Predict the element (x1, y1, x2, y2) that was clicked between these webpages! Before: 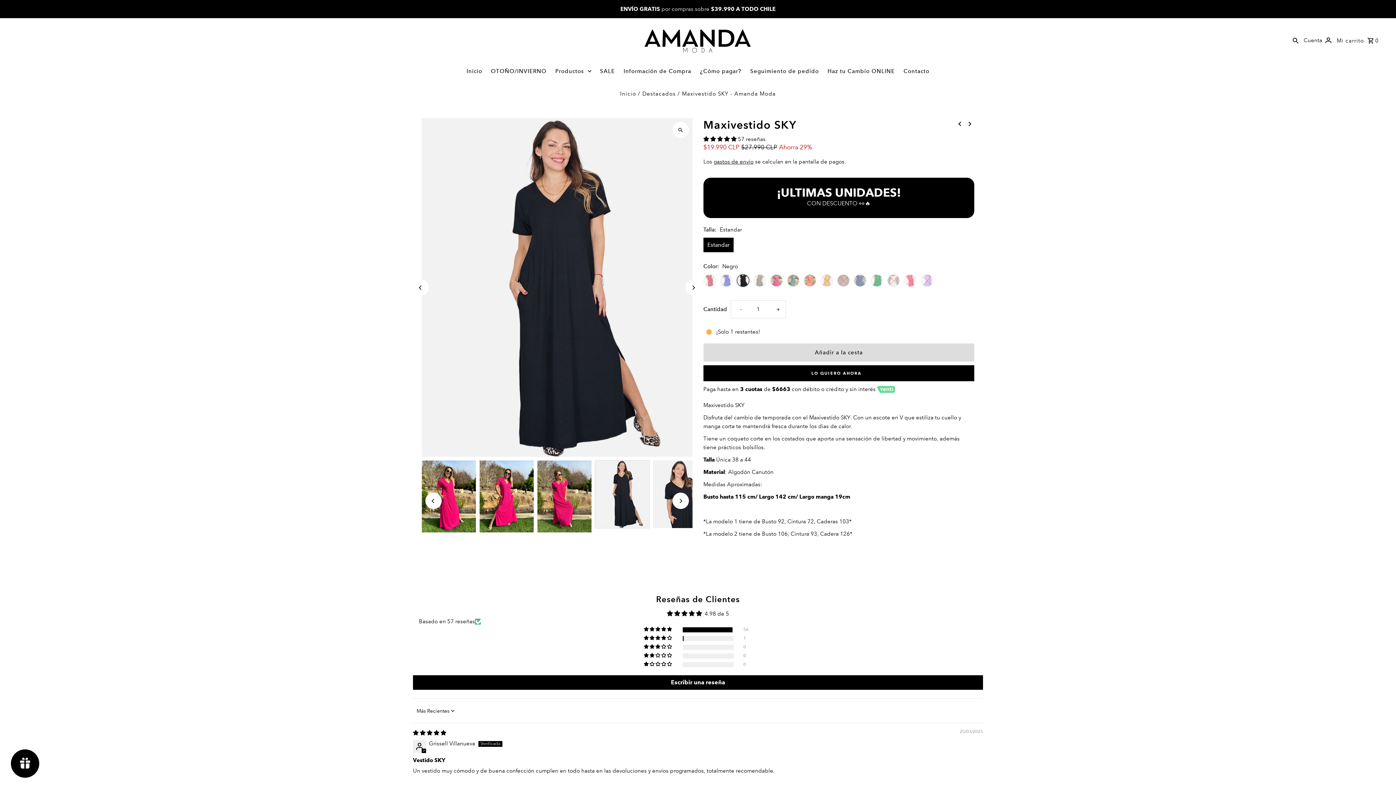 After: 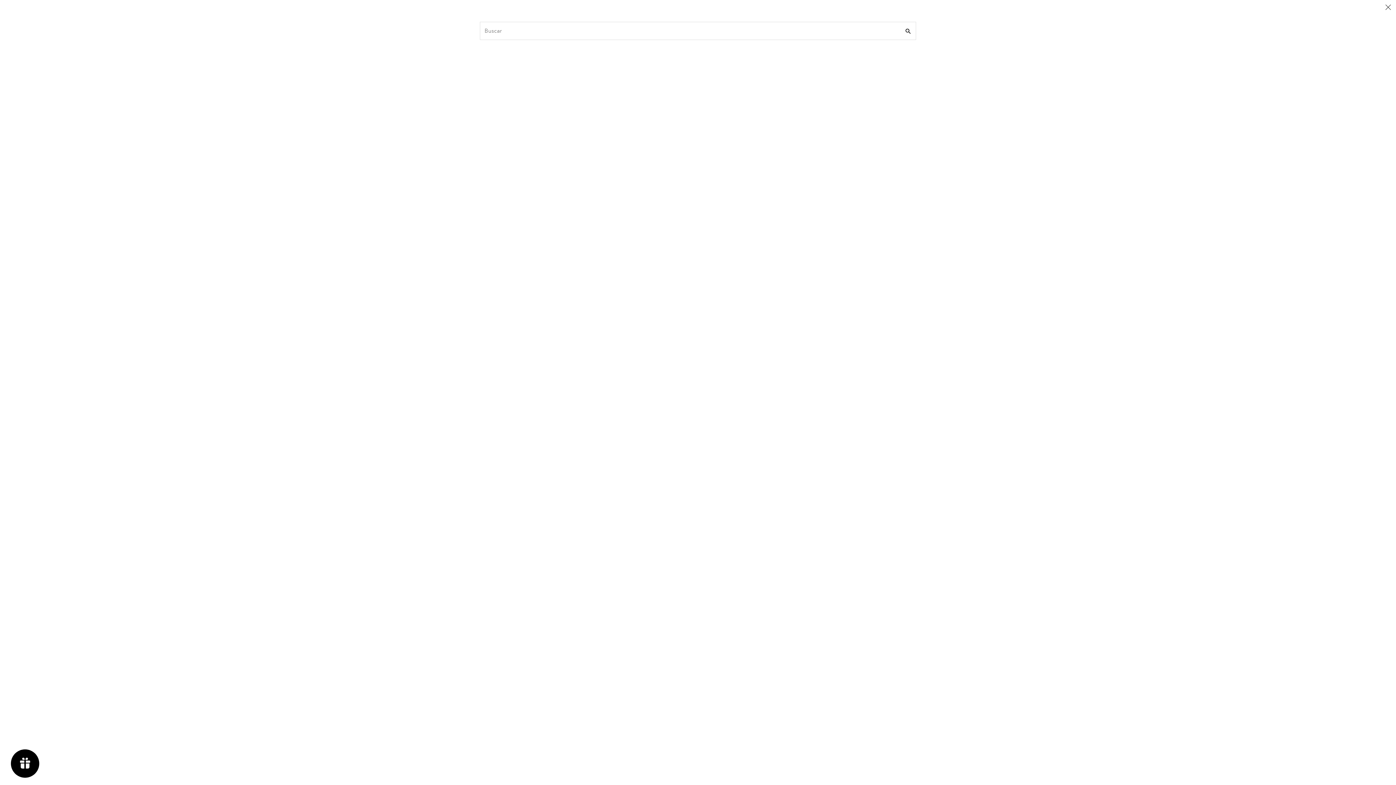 Action: label: Buscar bbox: (1291, 29, 1300, 50)